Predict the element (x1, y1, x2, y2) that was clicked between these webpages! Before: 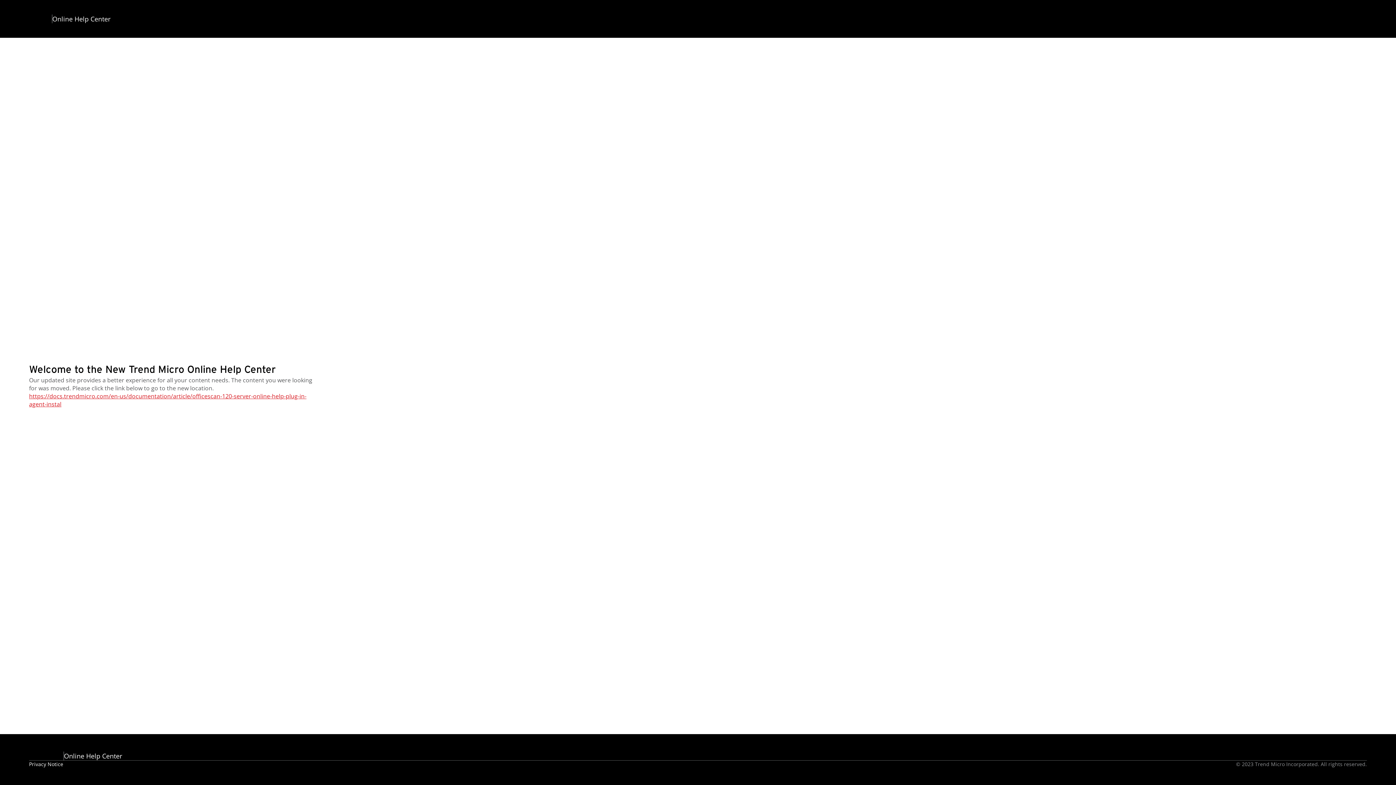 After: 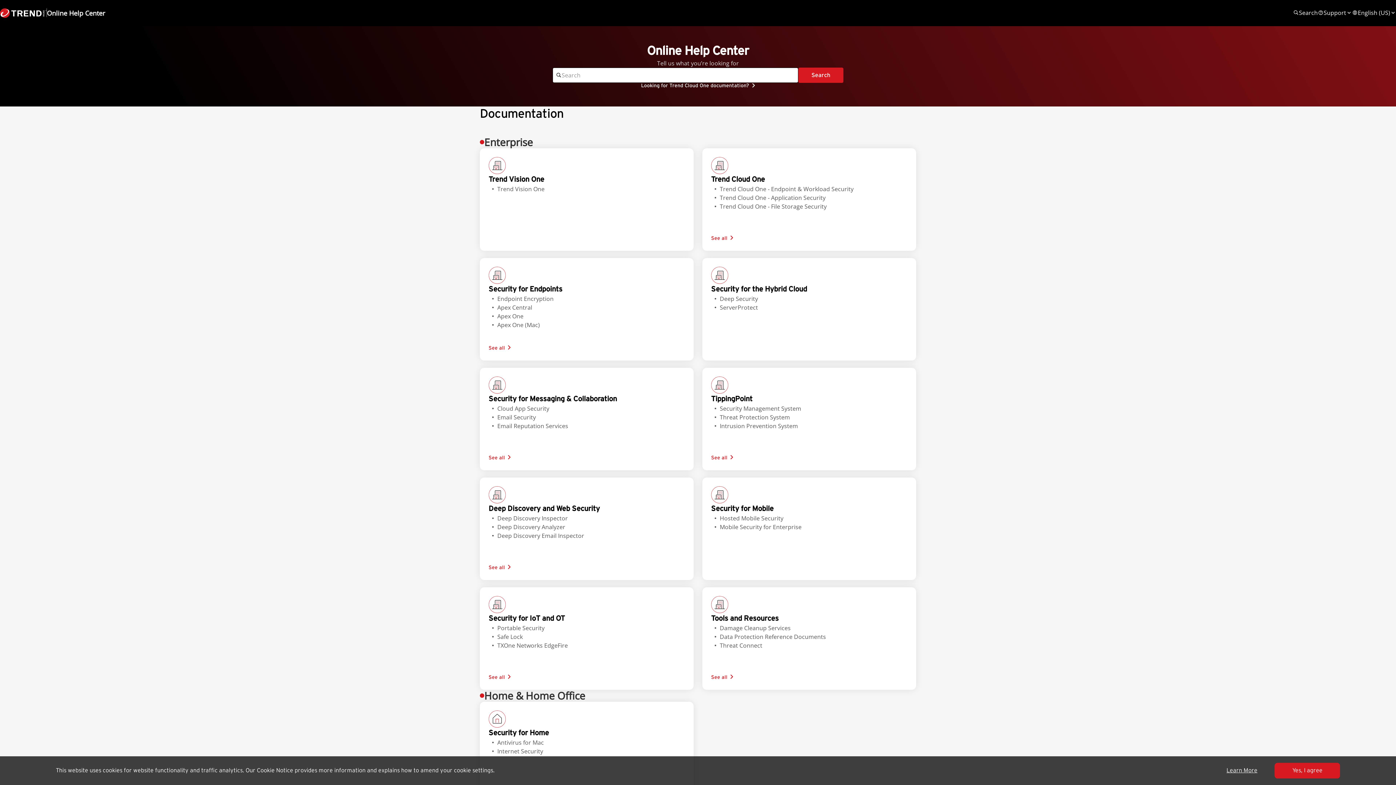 Action: bbox: (17, 14, 110, 23) label: Online Help Center